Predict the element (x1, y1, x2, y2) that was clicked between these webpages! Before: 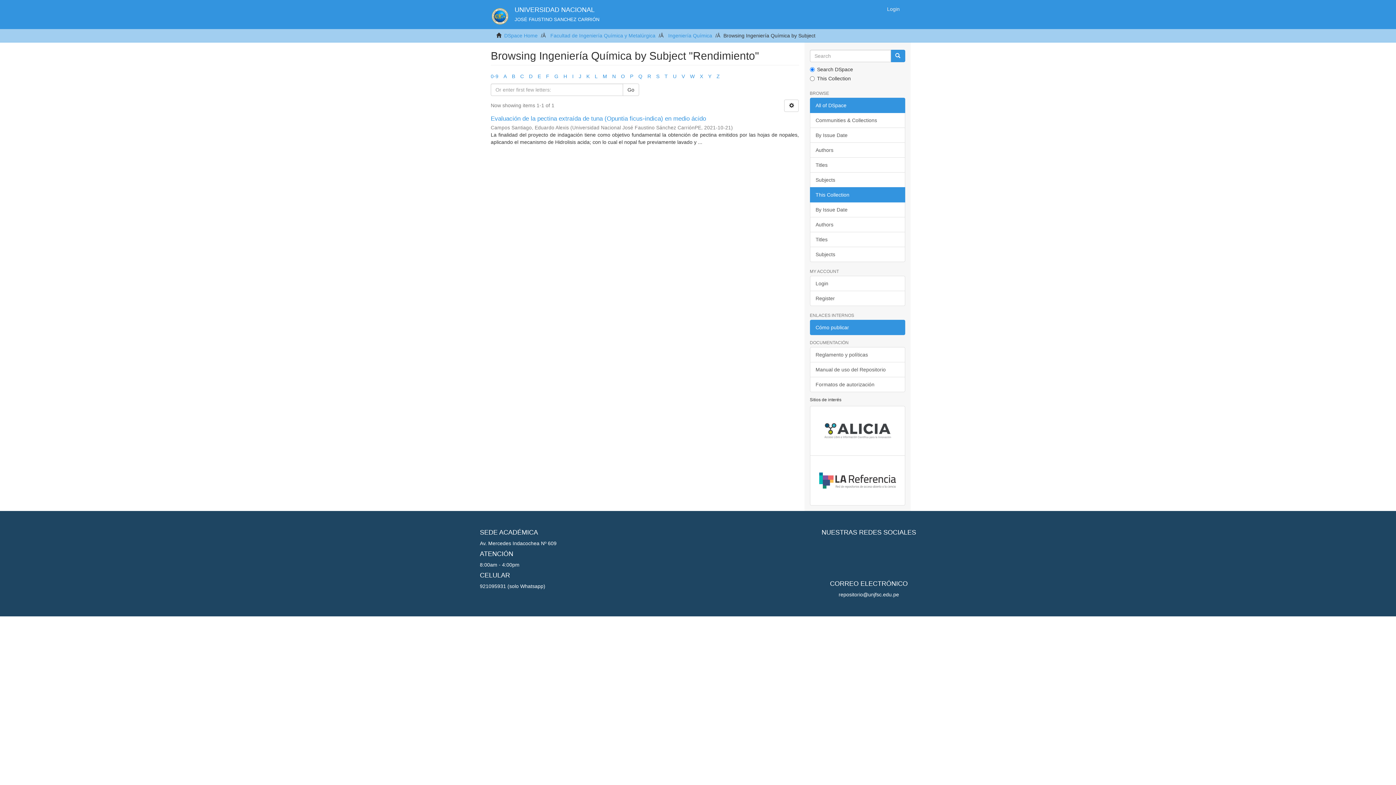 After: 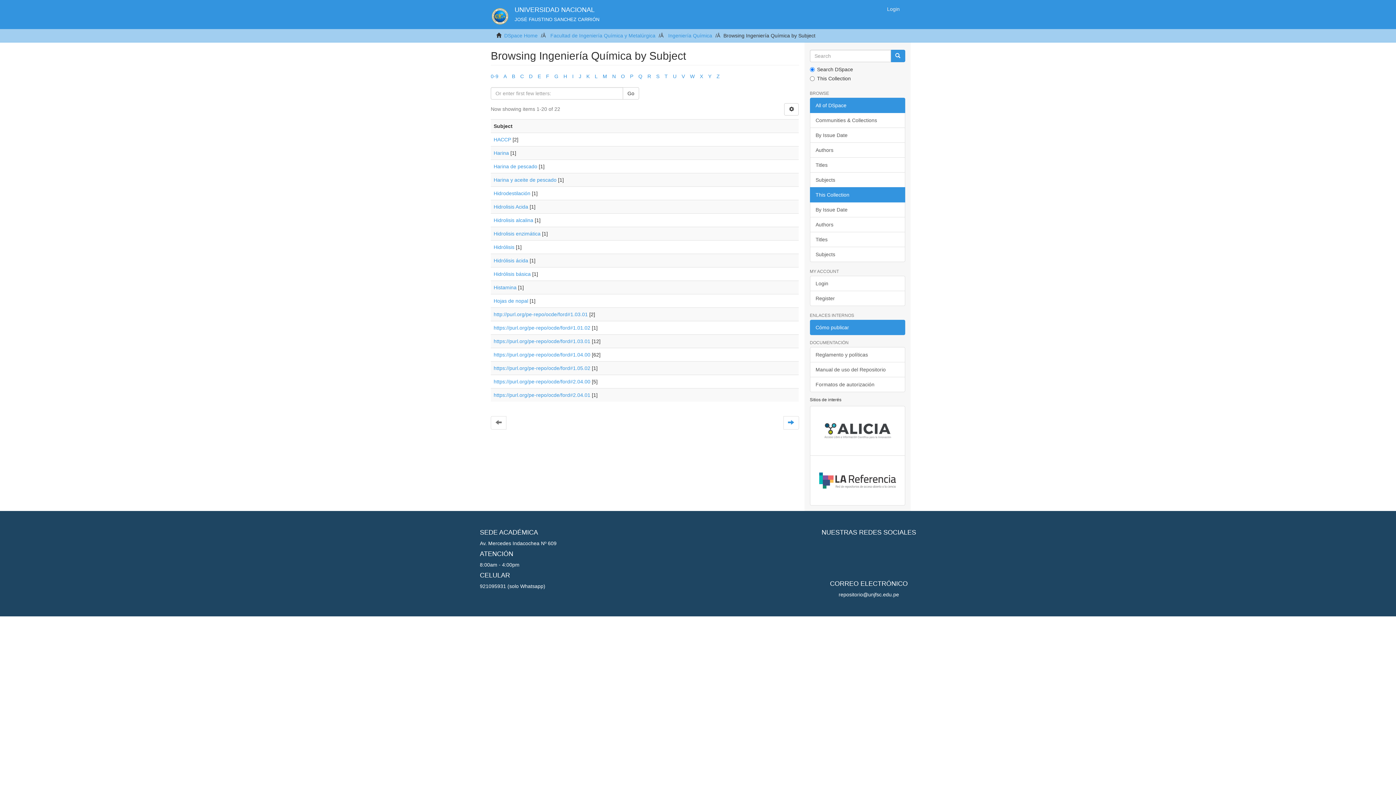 Action: bbox: (563, 73, 567, 79) label: H